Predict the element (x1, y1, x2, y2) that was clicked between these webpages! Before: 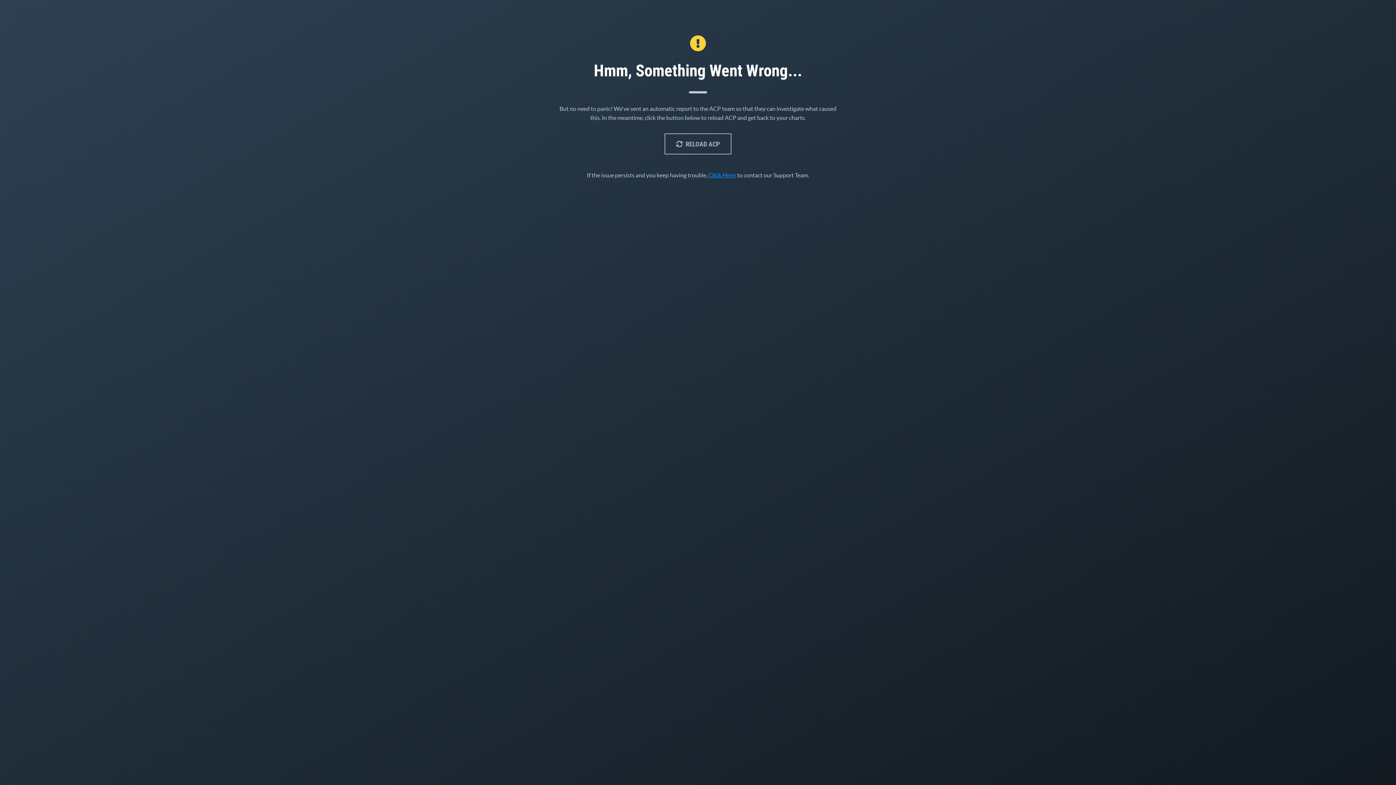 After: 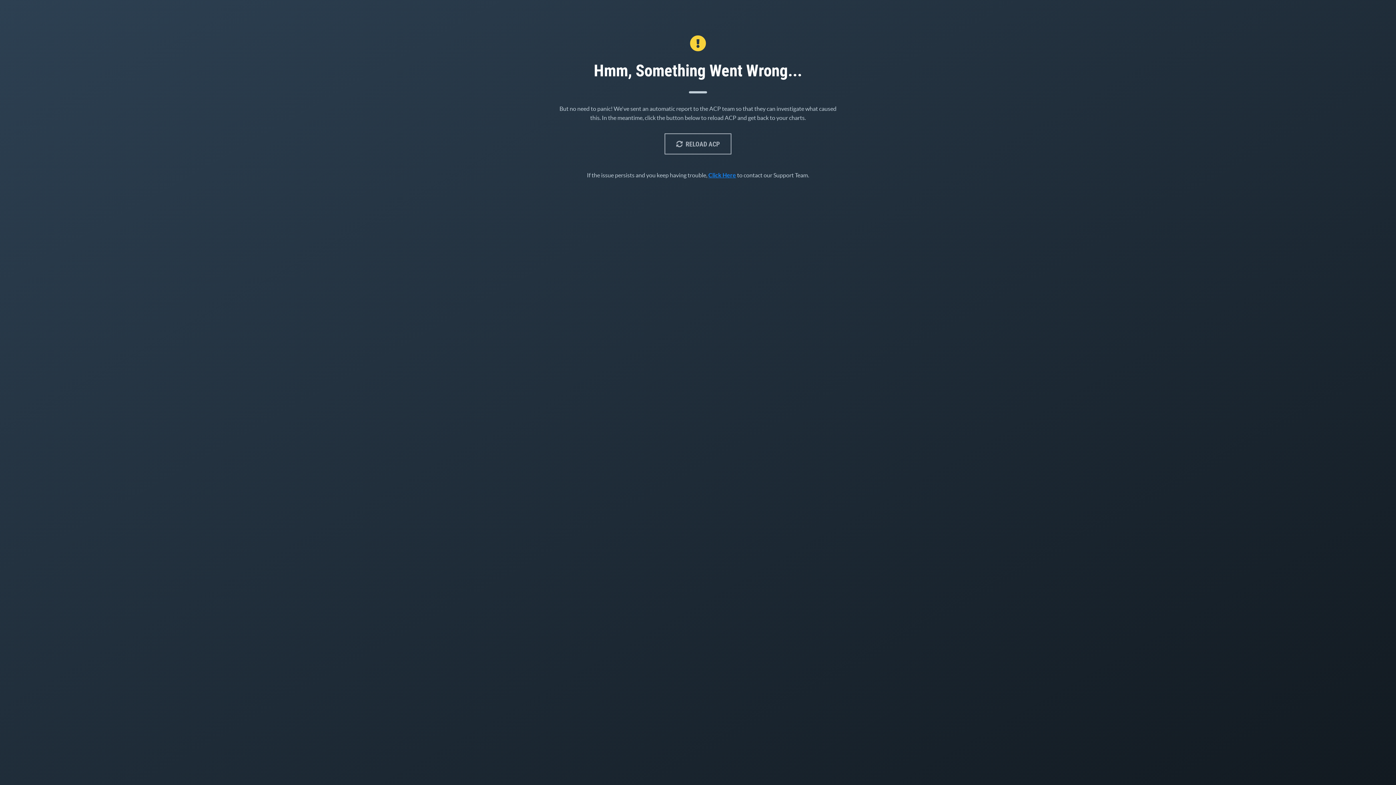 Action: bbox: (708, 172, 736, 178) label: Click Here